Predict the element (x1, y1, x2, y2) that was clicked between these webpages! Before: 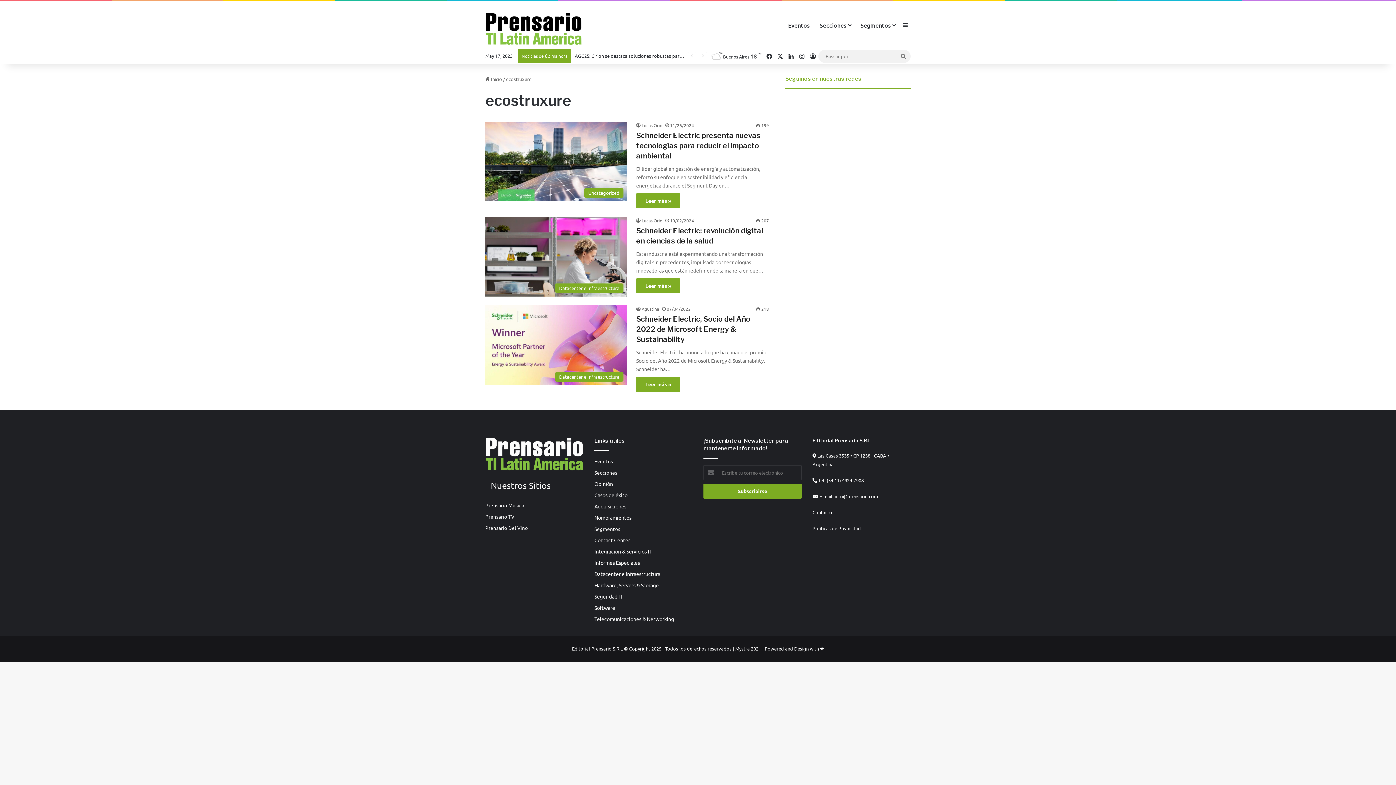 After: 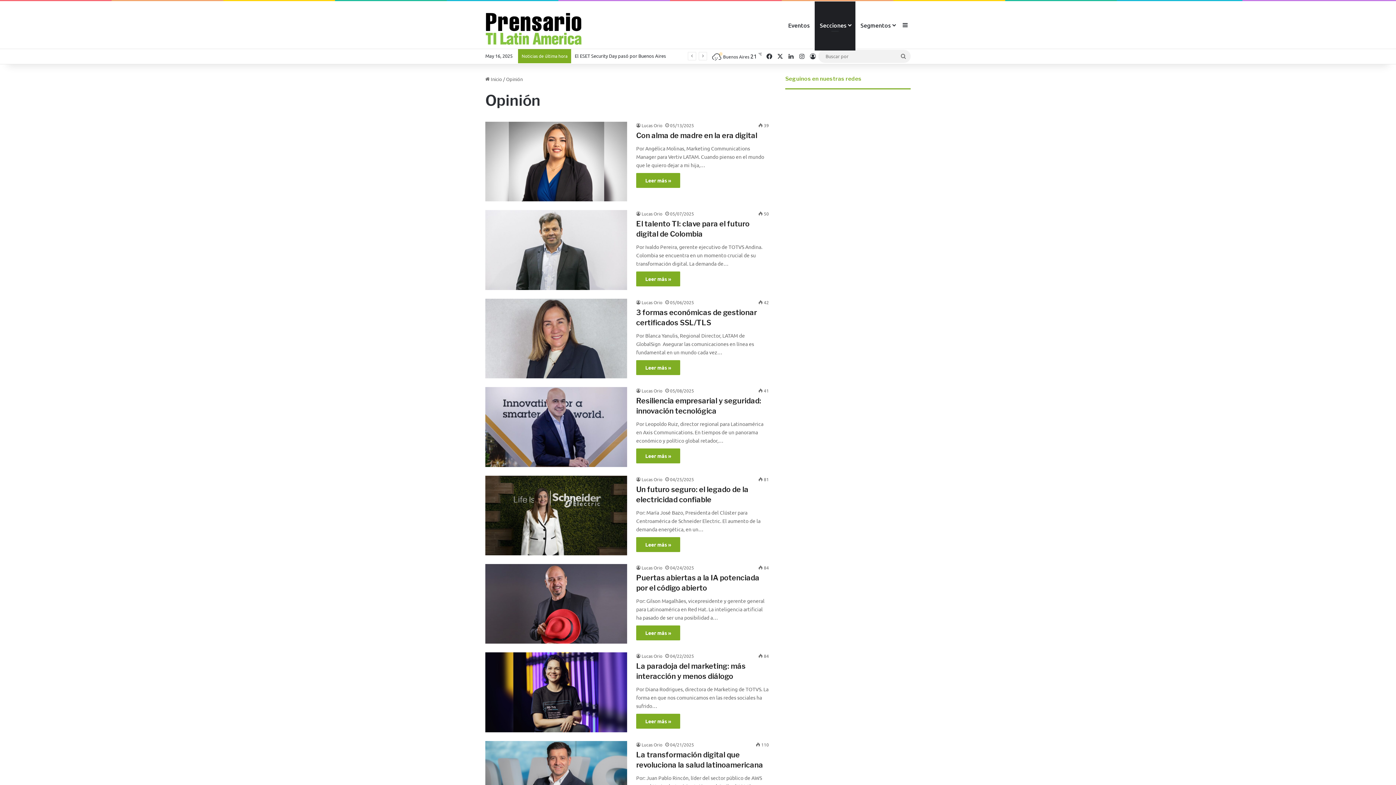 Action: label: Opinión bbox: (594, 480, 613, 487)